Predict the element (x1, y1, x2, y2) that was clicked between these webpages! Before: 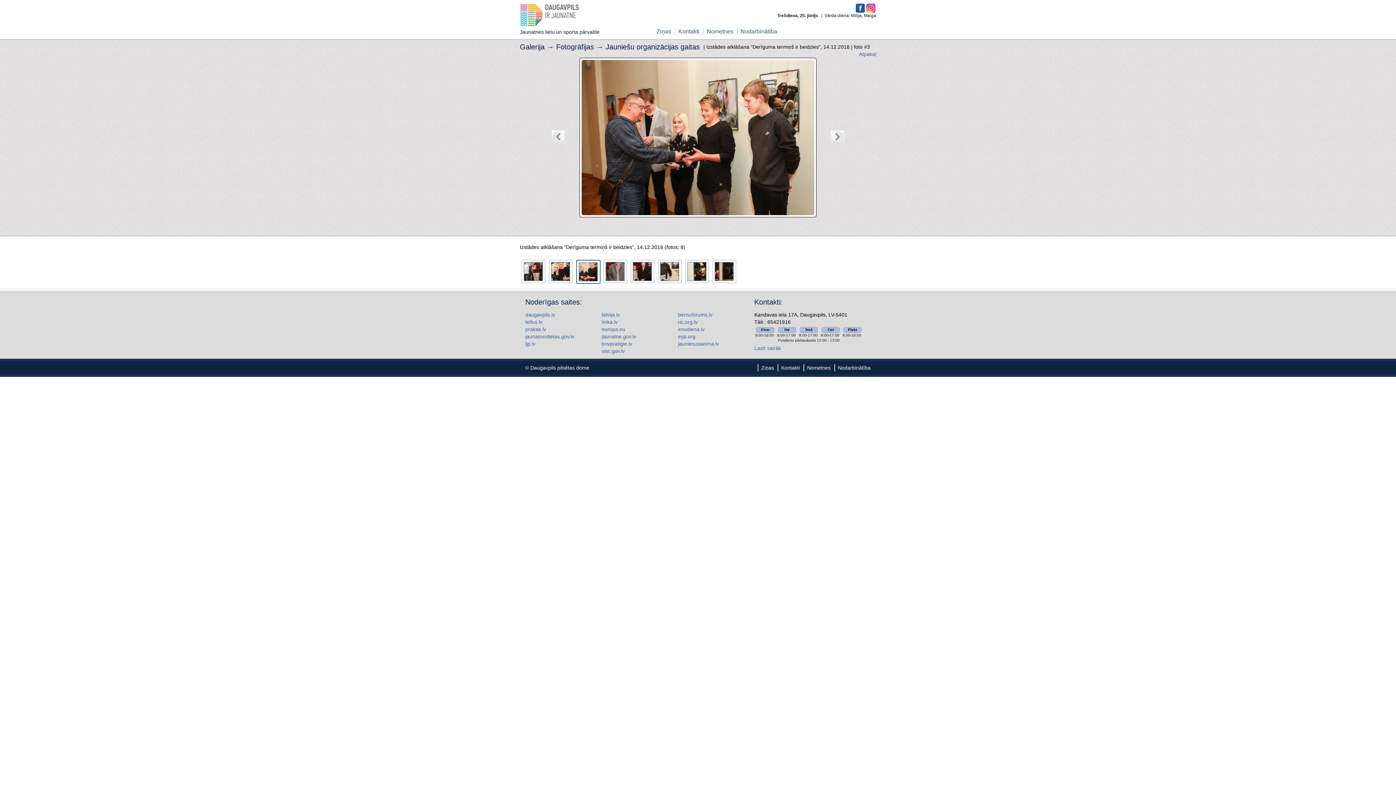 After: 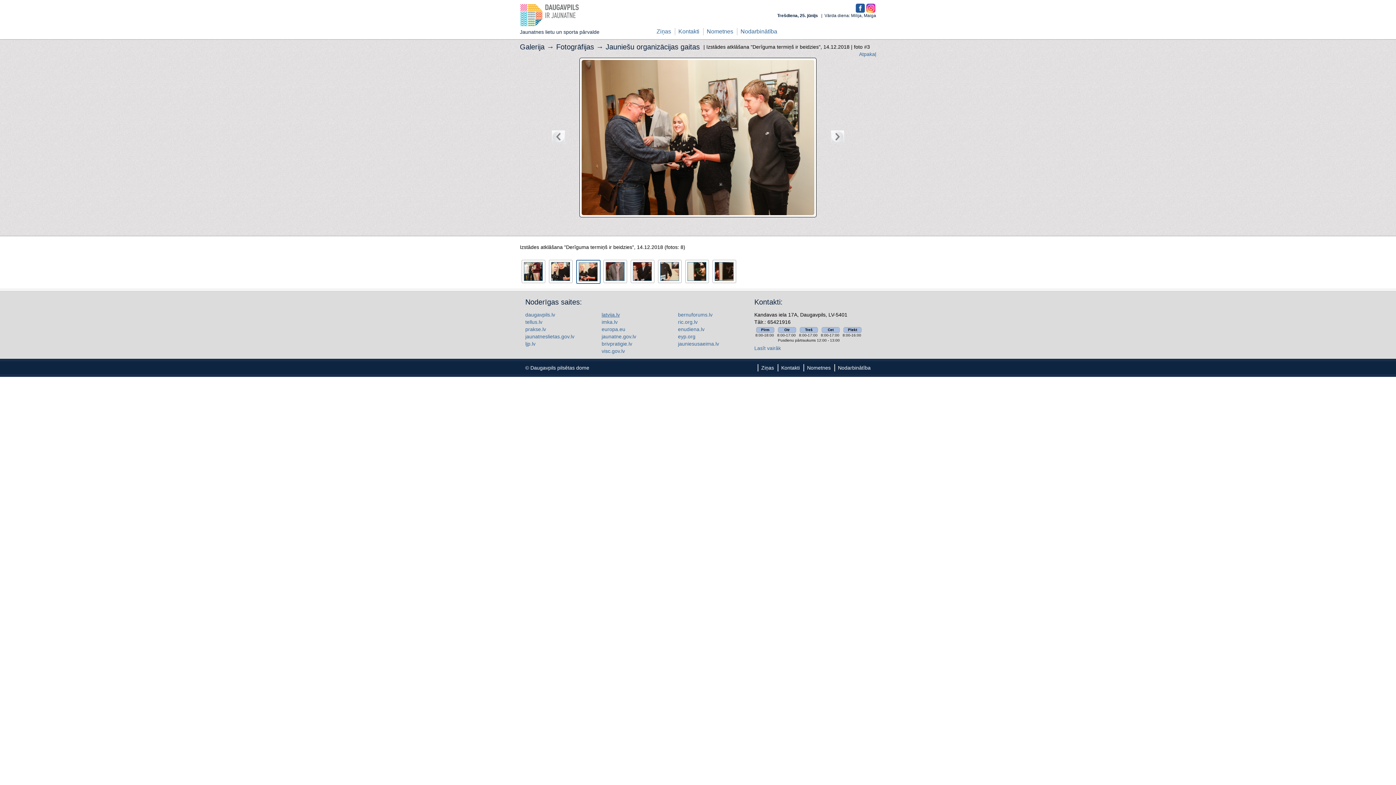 Action: label: latvija.lv bbox: (601, 312, 620, 317)